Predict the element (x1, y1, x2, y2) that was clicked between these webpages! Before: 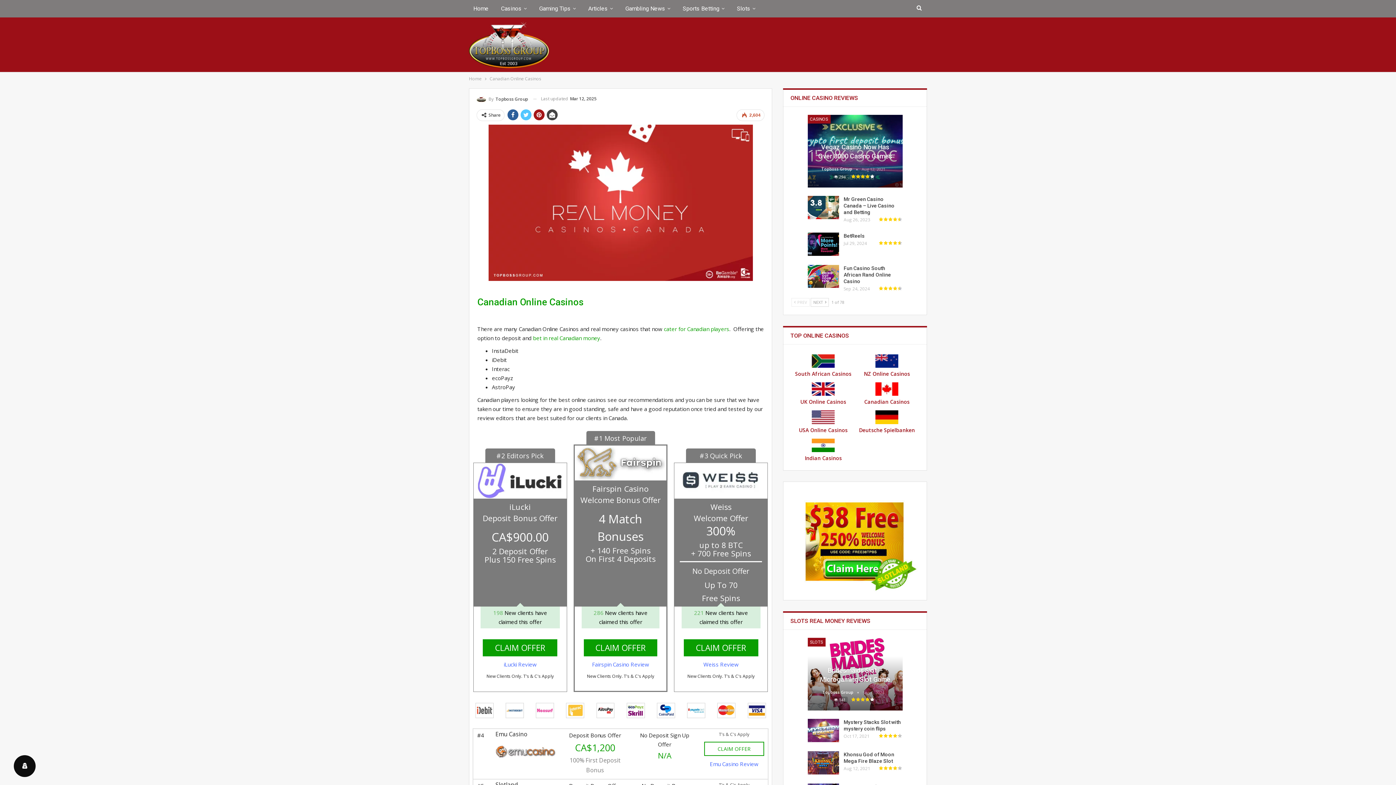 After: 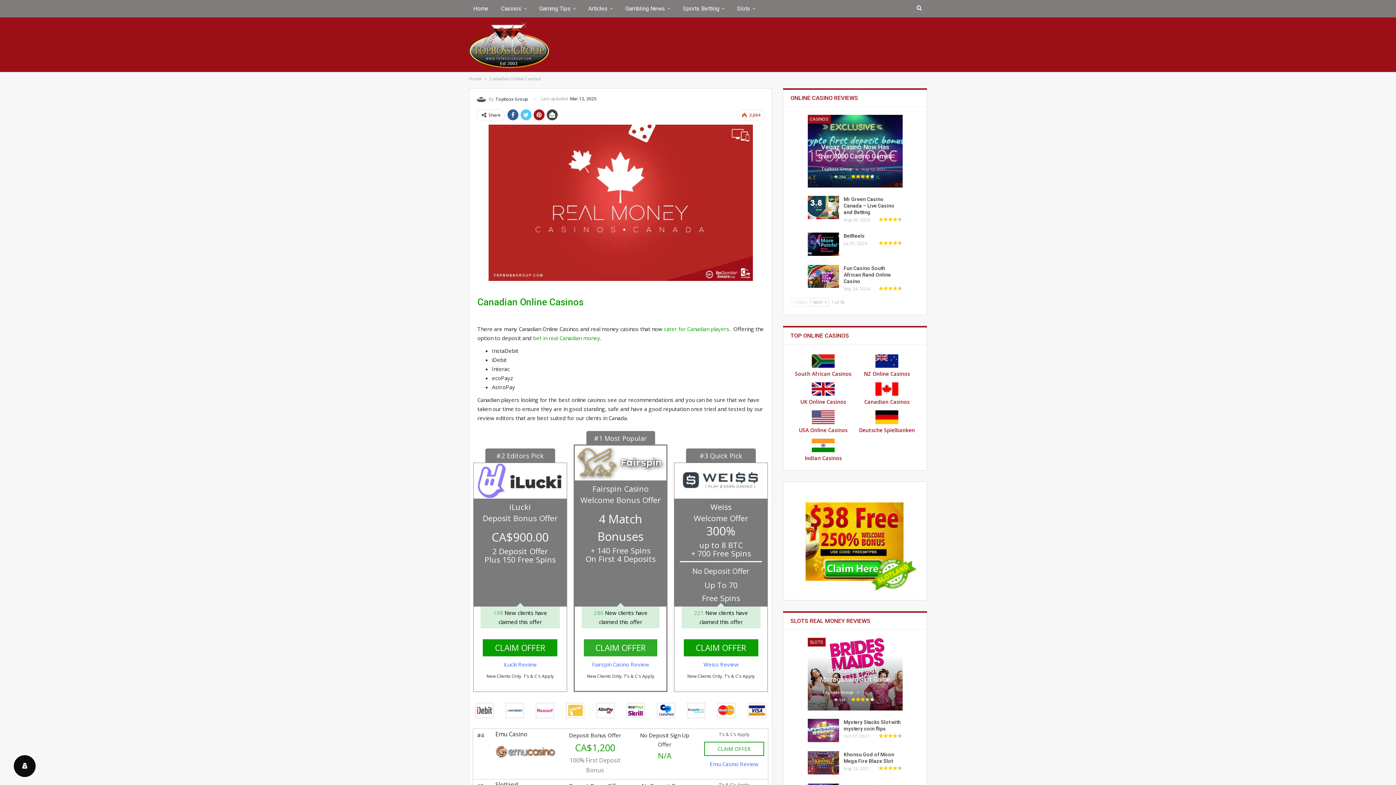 Action: bbox: (584, 639, 657, 656) label: CLAIM OFFER